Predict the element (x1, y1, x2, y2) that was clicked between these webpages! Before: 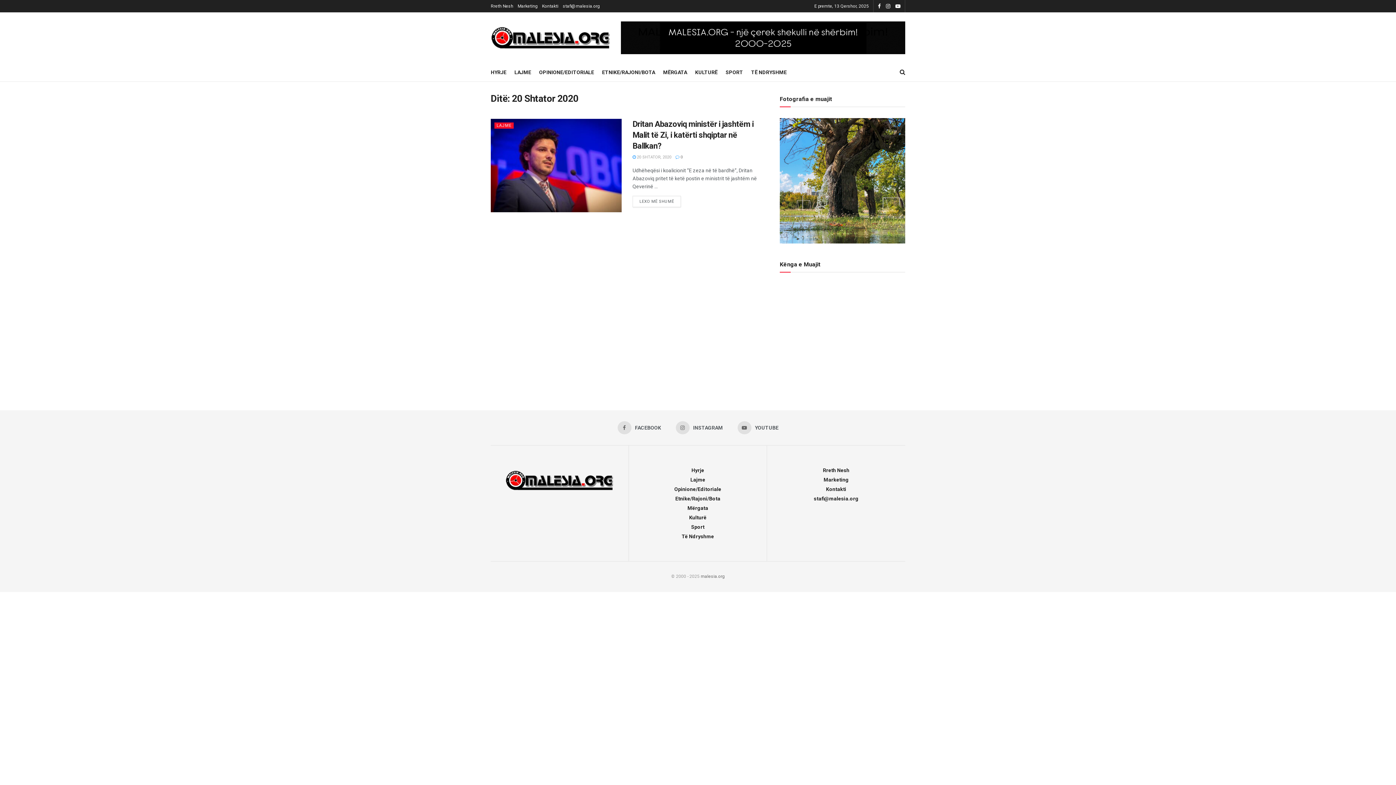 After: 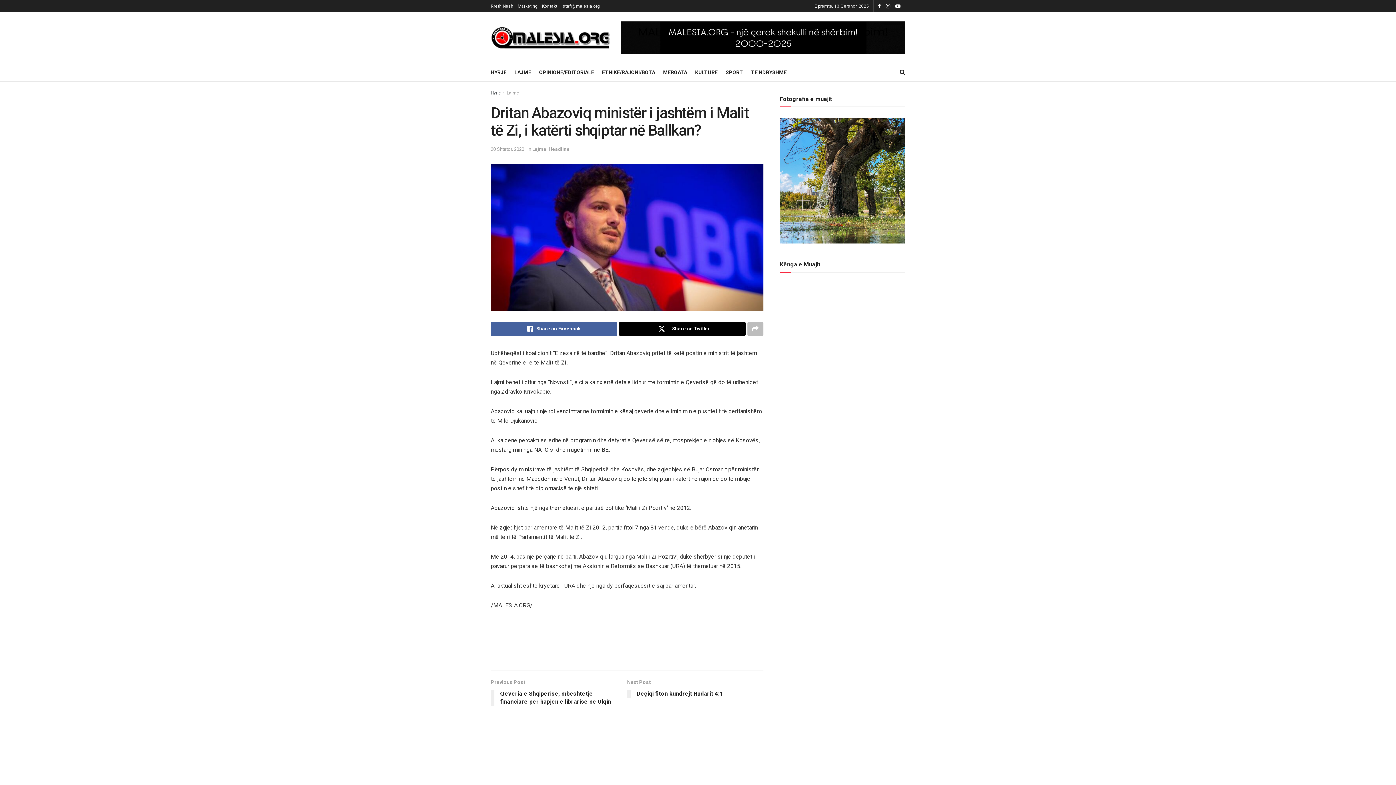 Action: bbox: (632, 196, 681, 207) label: LEXO MË SHUMË
DETAILS